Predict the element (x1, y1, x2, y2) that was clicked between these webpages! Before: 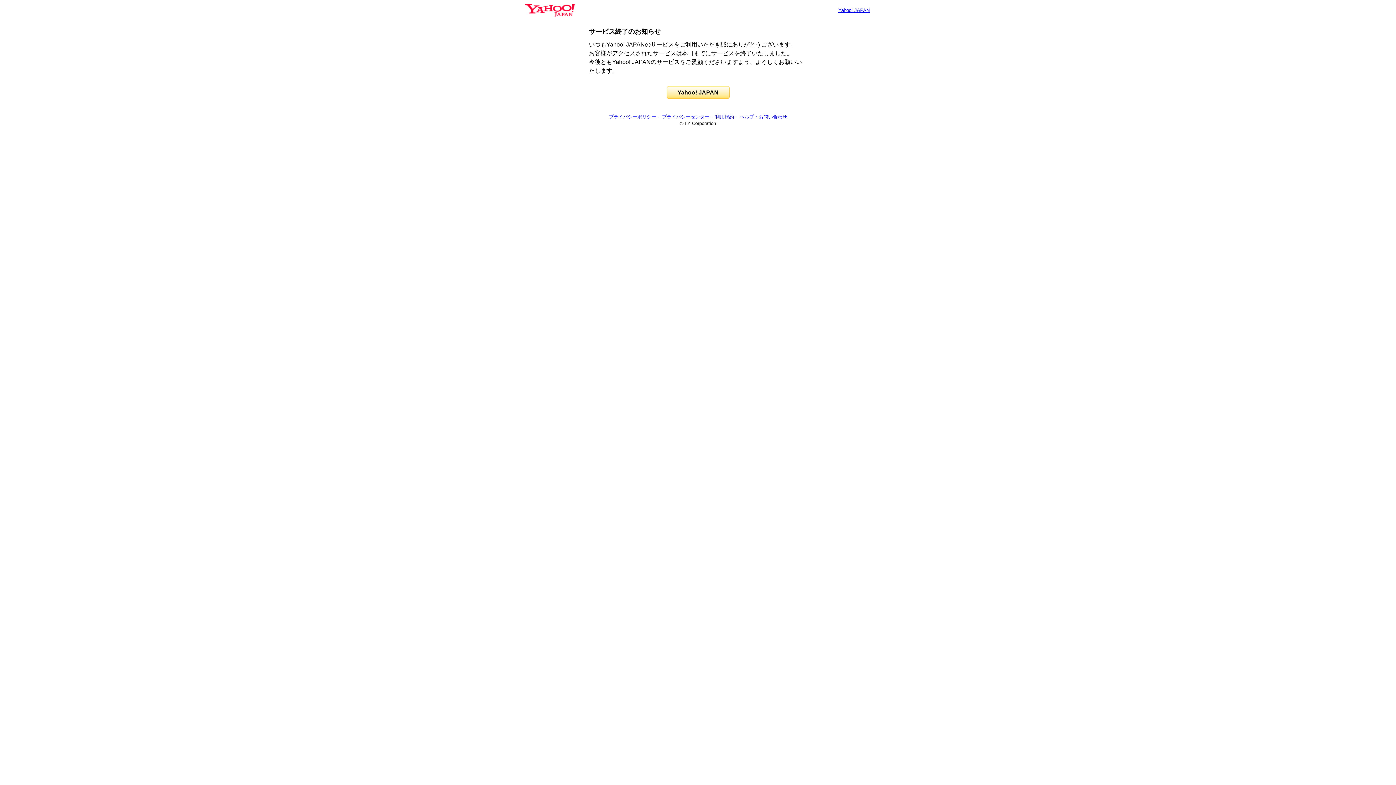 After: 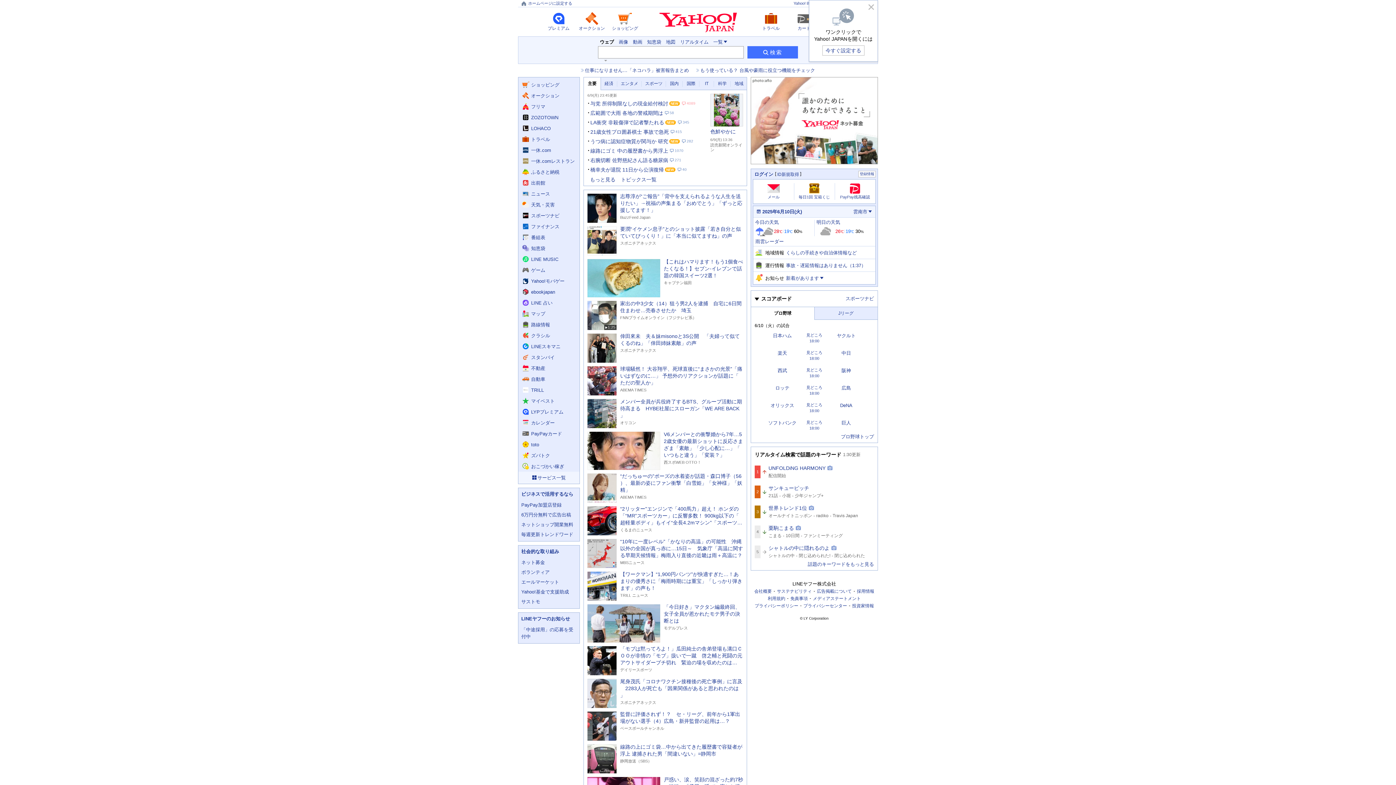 Action: label: Yahoo! JAPAN bbox: (666, 86, 729, 98)